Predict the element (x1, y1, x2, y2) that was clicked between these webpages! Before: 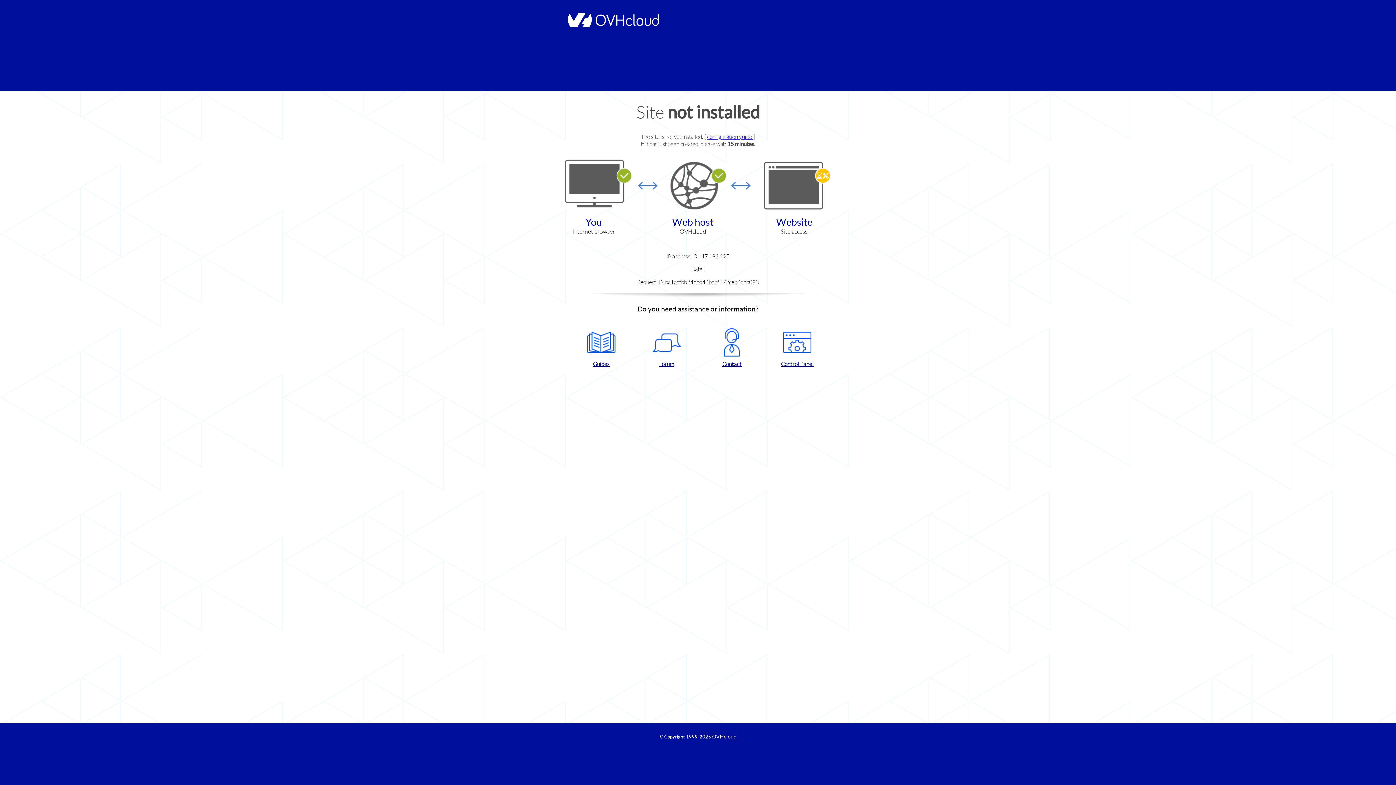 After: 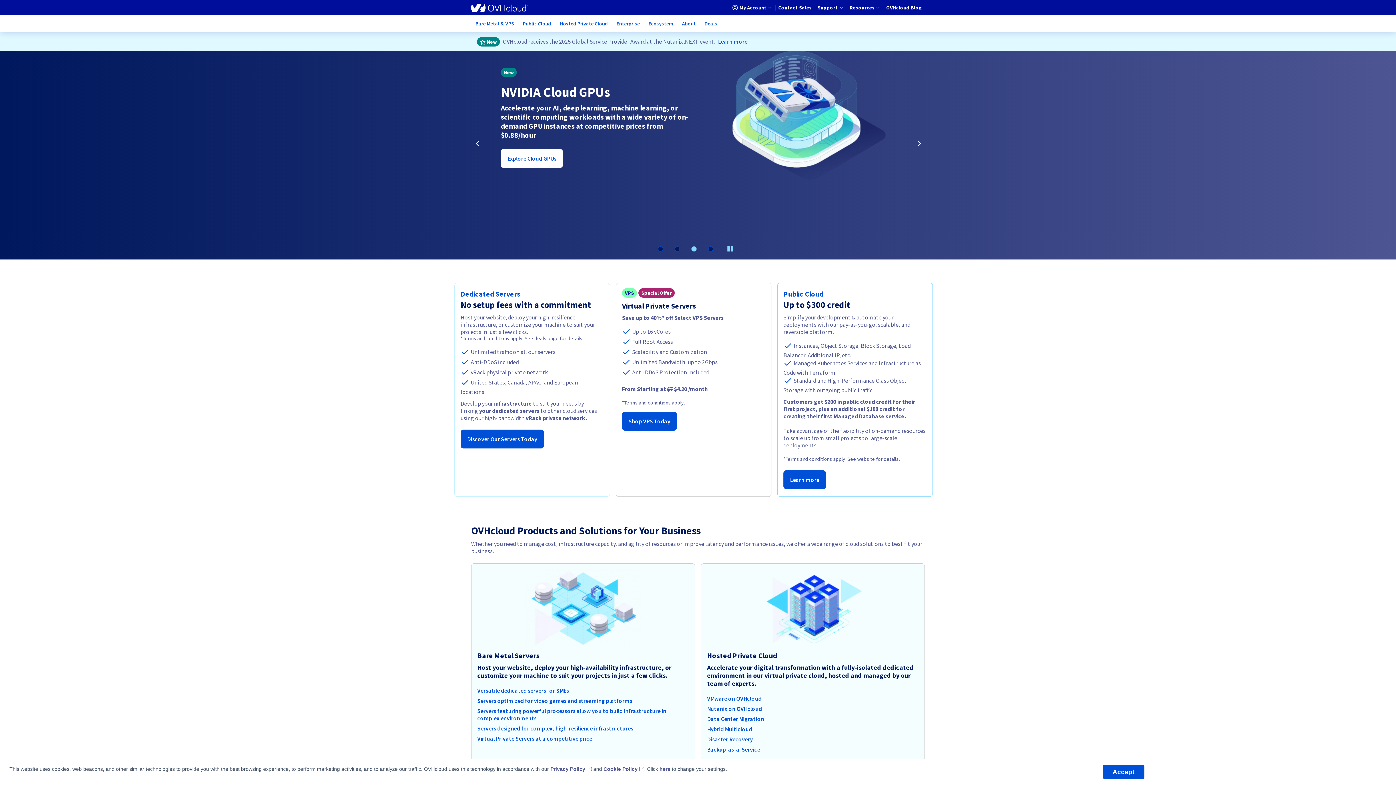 Action: bbox: (712, 734, 736, 740) label: OVHcloud